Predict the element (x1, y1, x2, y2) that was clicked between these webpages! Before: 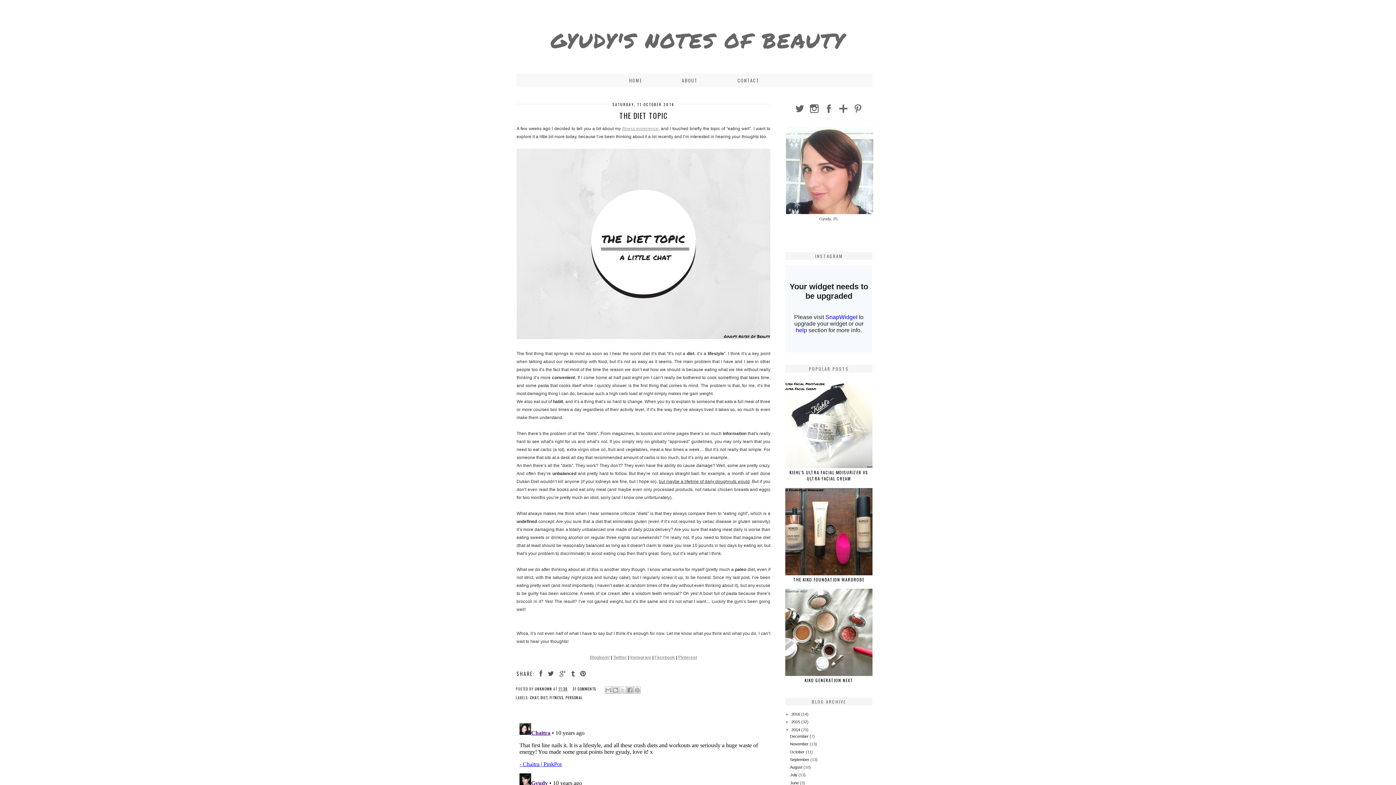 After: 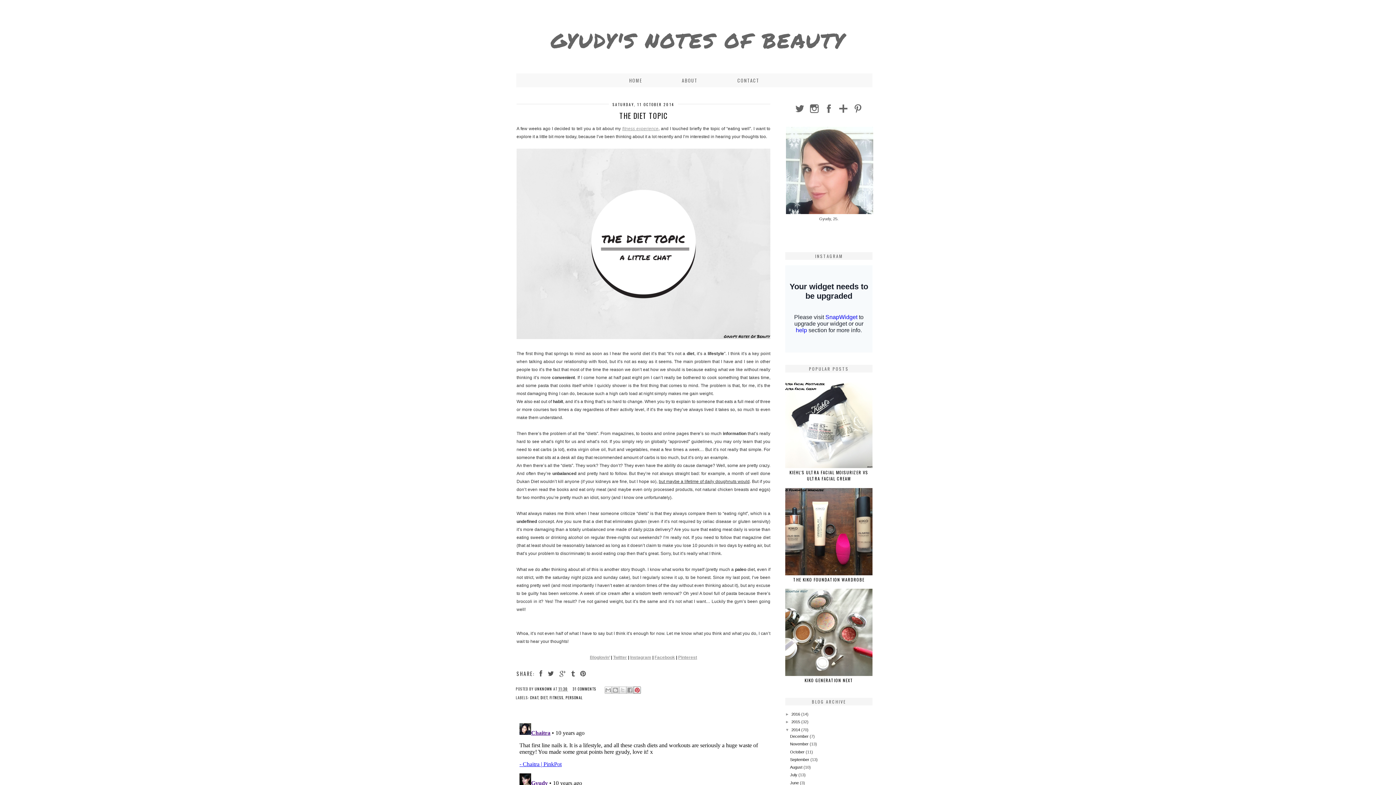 Action: label: SHARE TO PINTEREST bbox: (633, 686, 641, 694)